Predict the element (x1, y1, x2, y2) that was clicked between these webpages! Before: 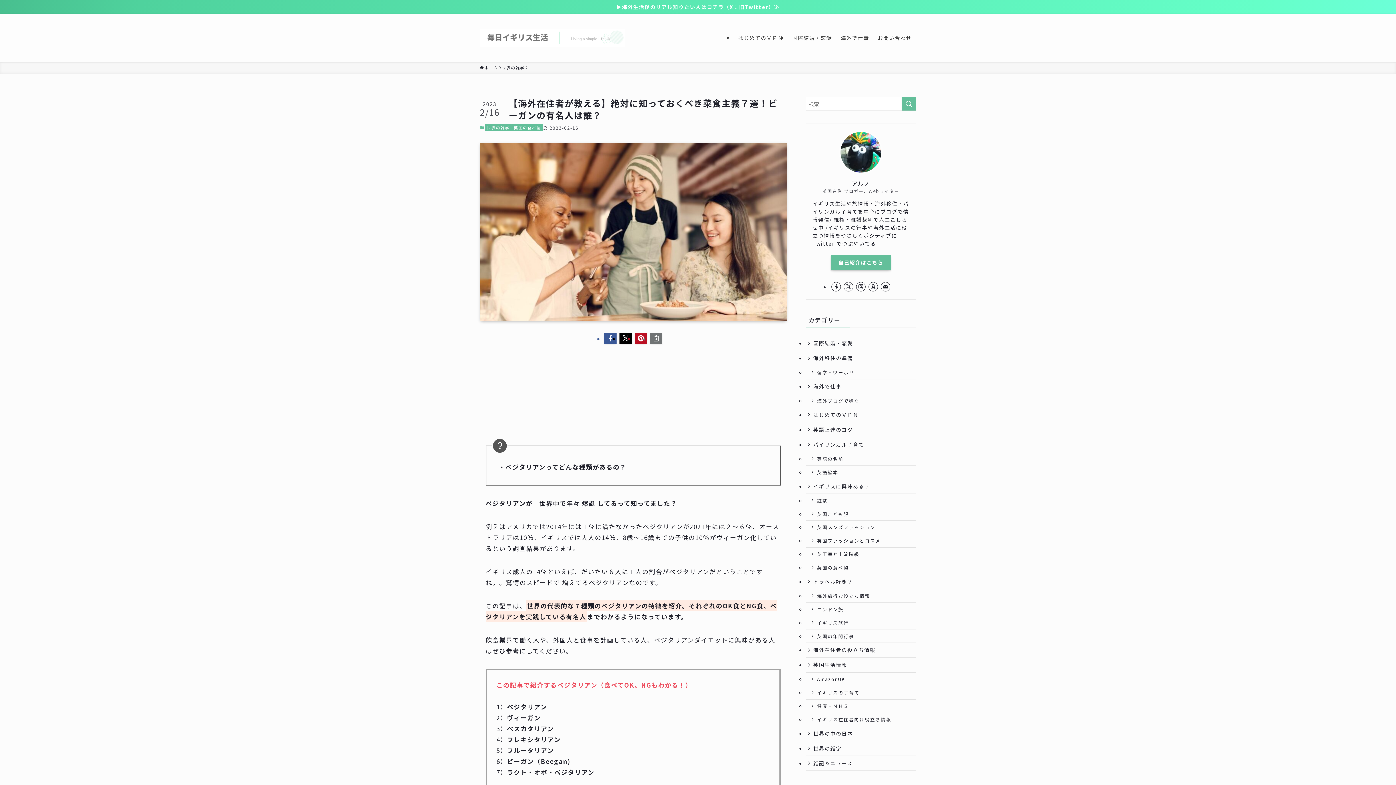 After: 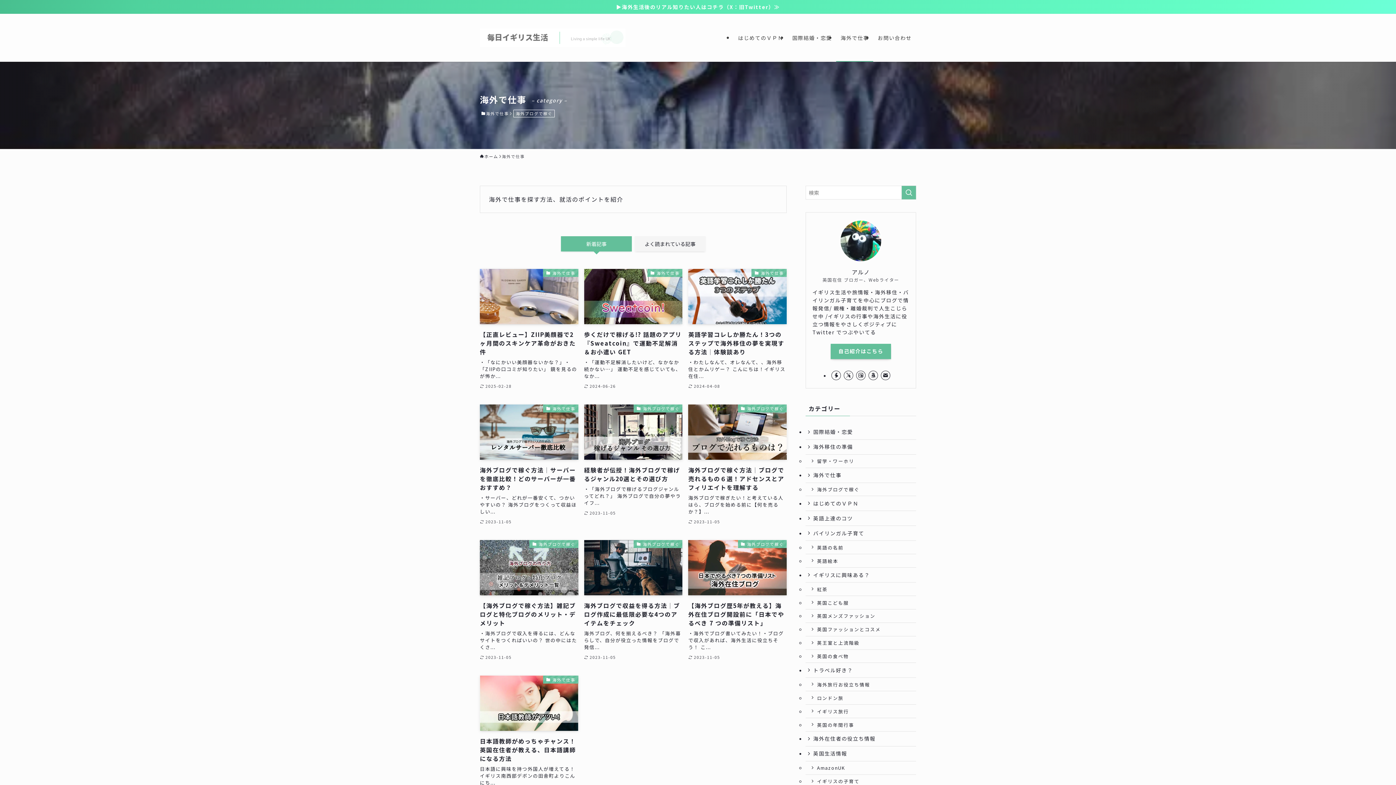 Action: label: 海外で仕事 bbox: (836, 13, 873, 61)